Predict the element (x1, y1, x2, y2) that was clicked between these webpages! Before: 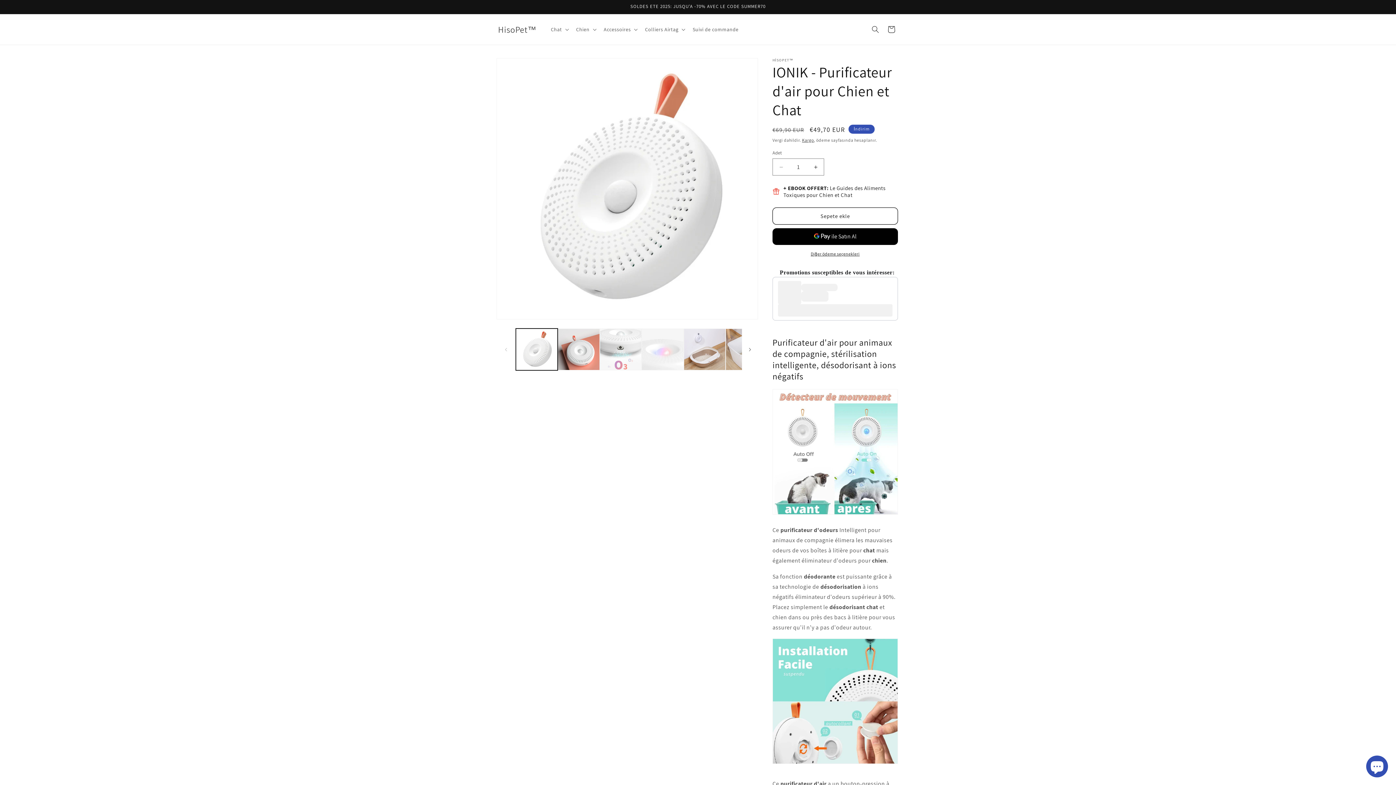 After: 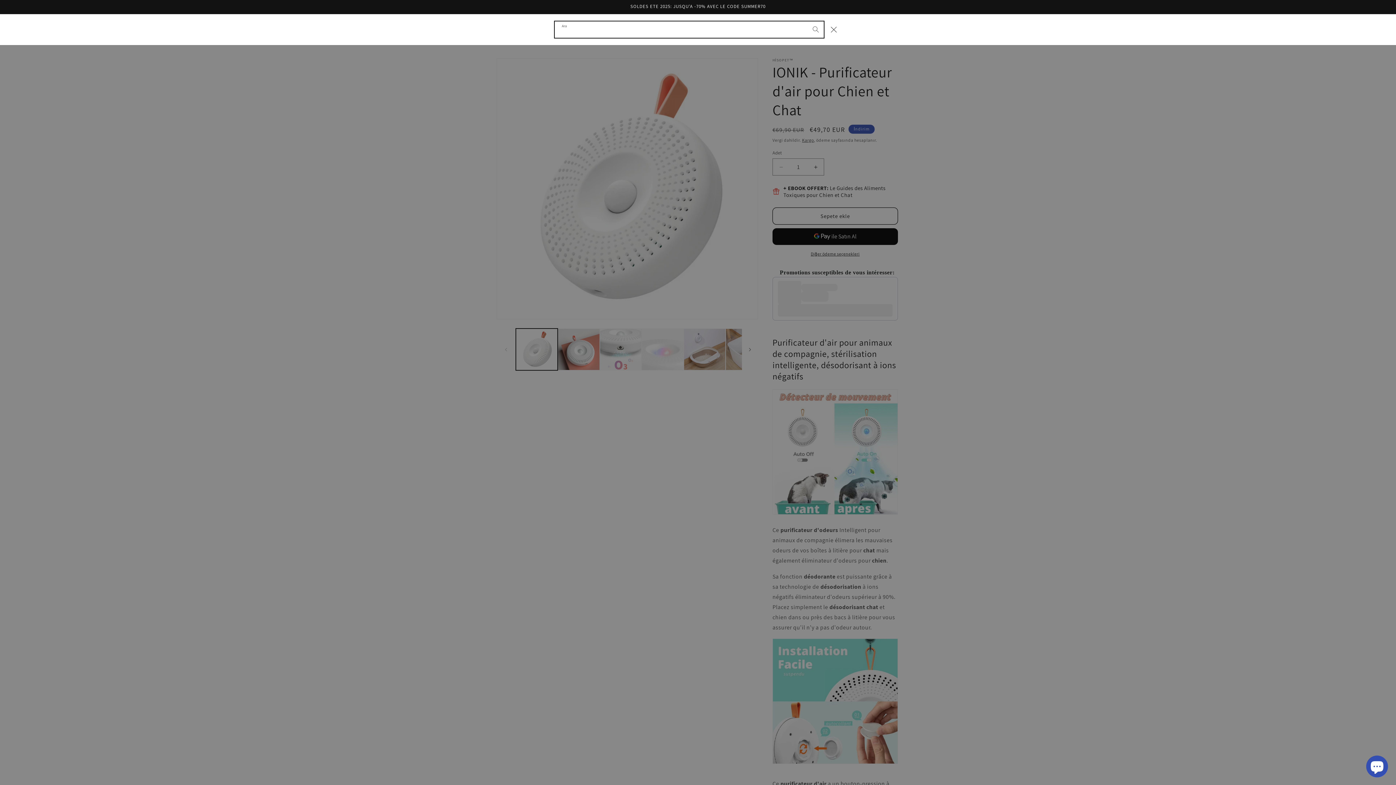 Action: label: Ara bbox: (867, 21, 883, 37)